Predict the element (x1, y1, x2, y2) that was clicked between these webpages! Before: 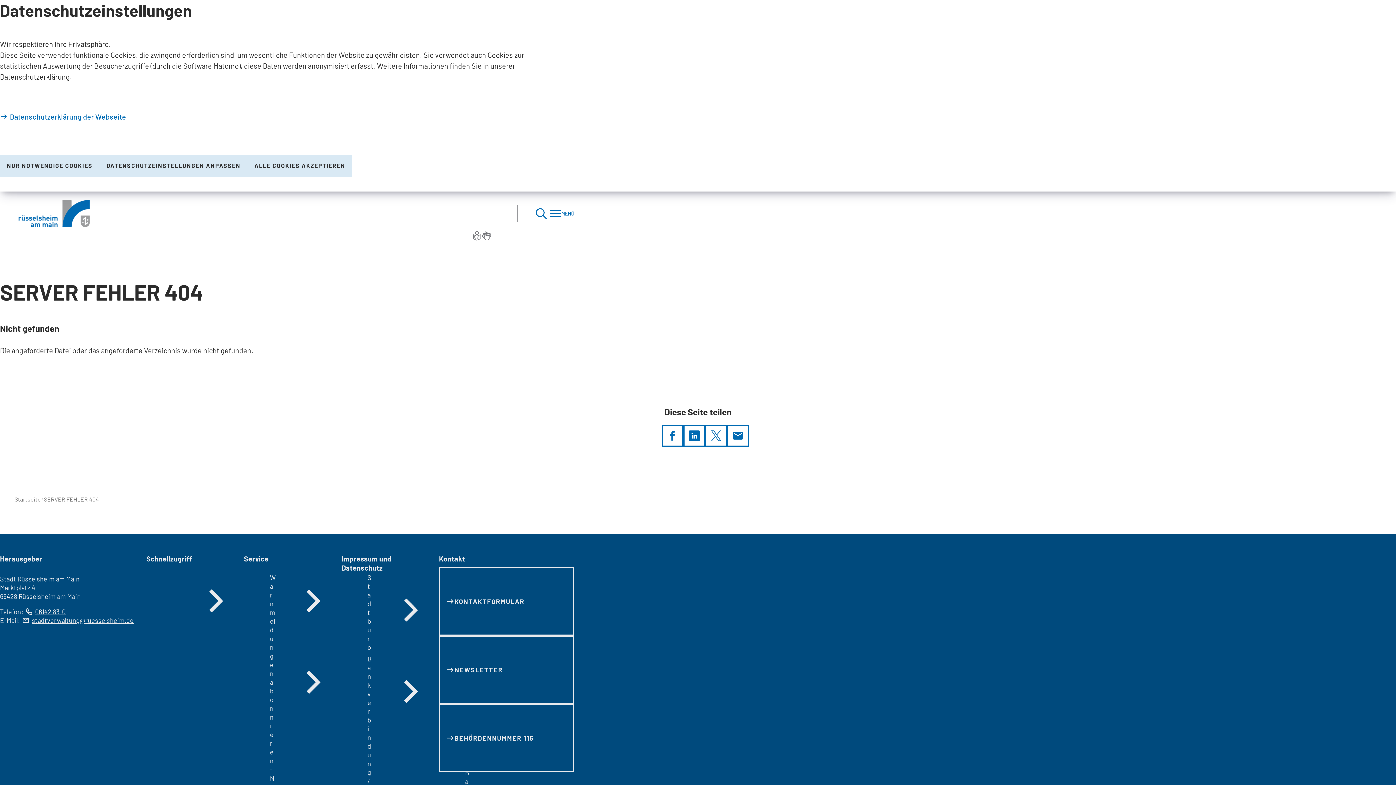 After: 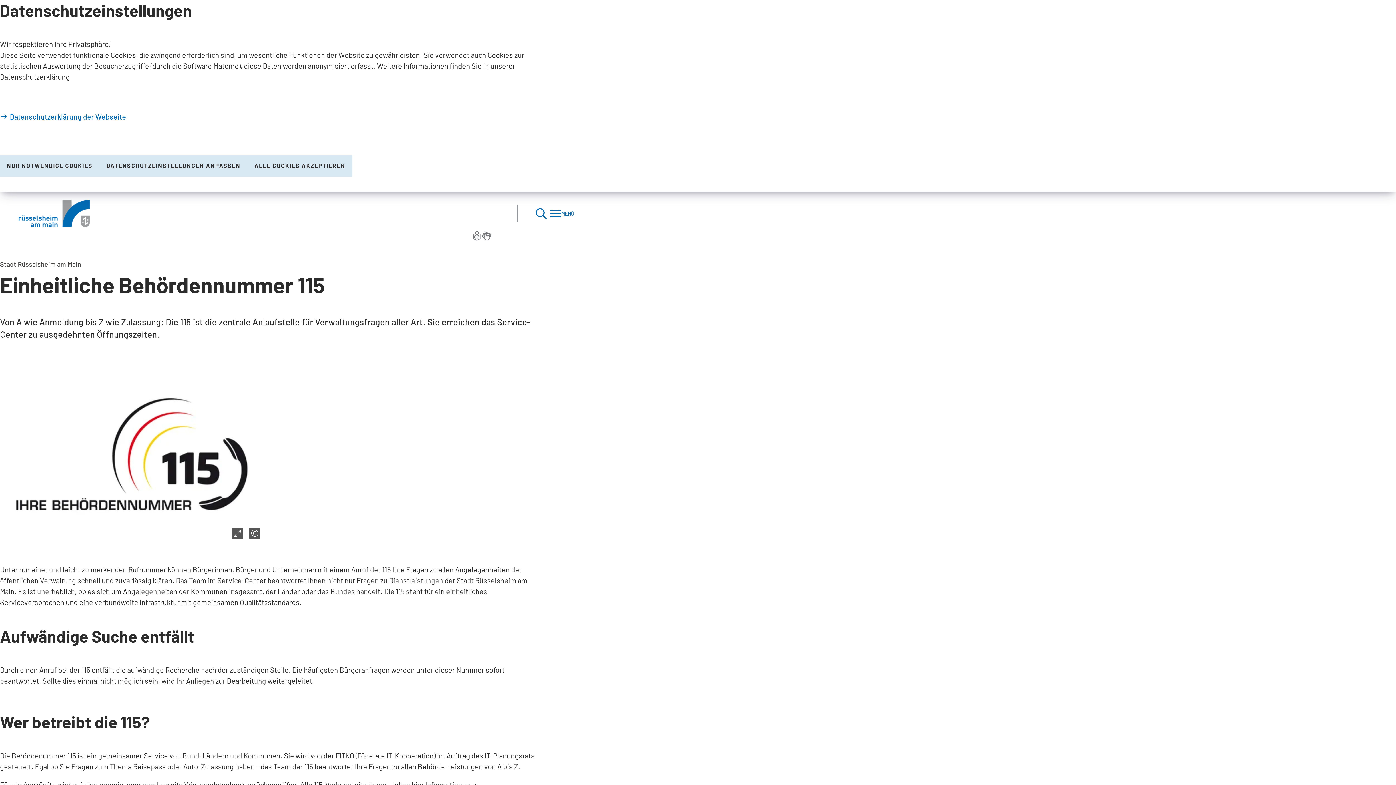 Action: bbox: (439, 704, 574, 772) label: BEHÖRDENNUMMER 115